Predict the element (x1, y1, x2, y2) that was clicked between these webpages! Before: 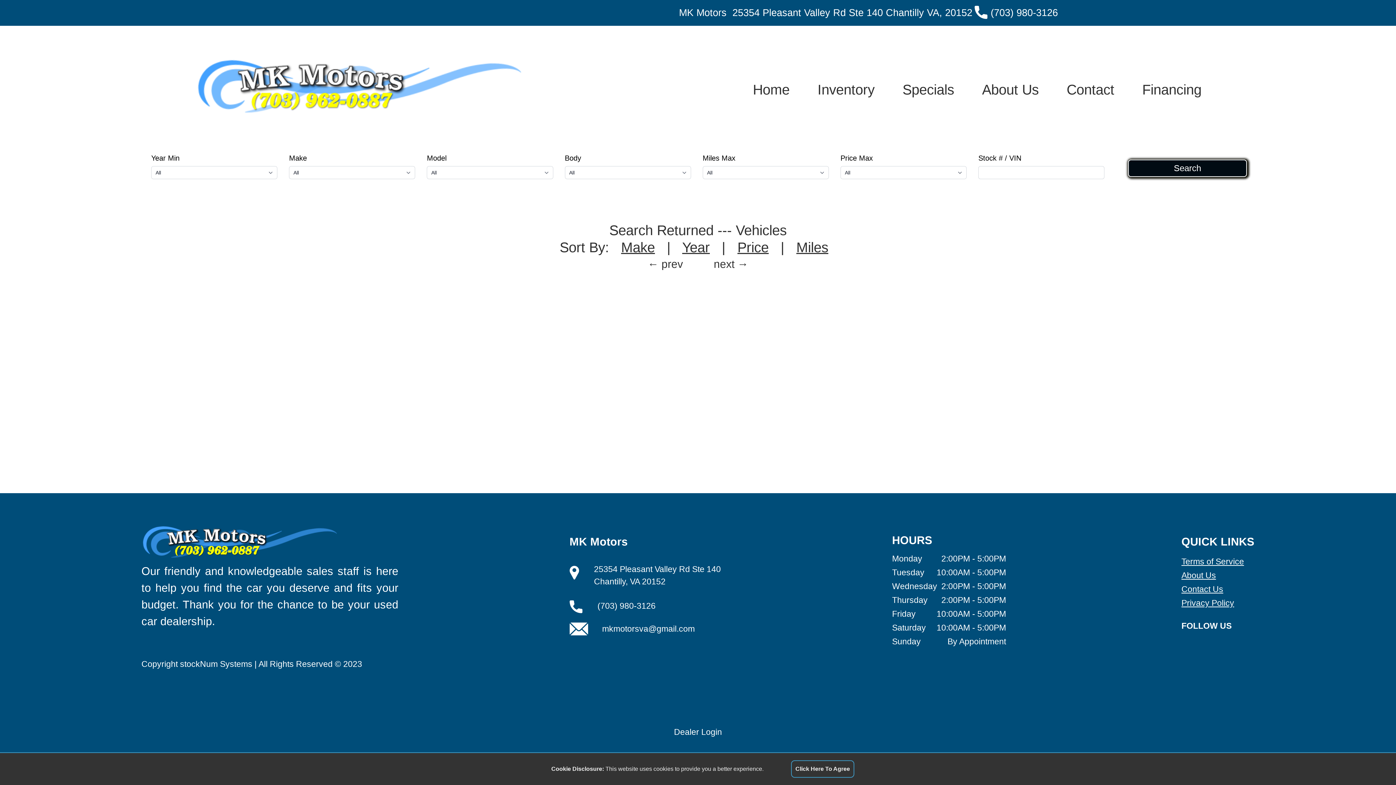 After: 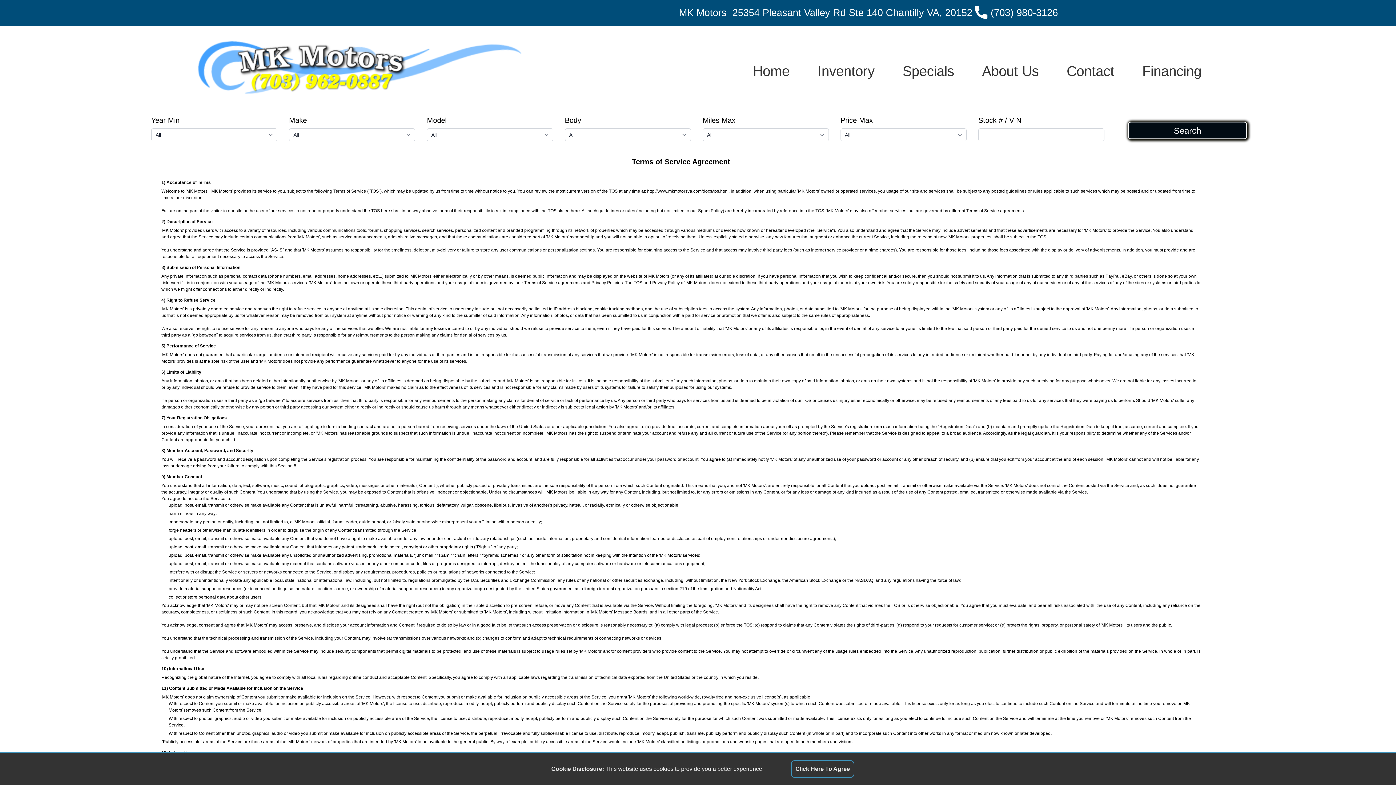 Action: label: Terms of Service bbox: (1181, 557, 1244, 566)